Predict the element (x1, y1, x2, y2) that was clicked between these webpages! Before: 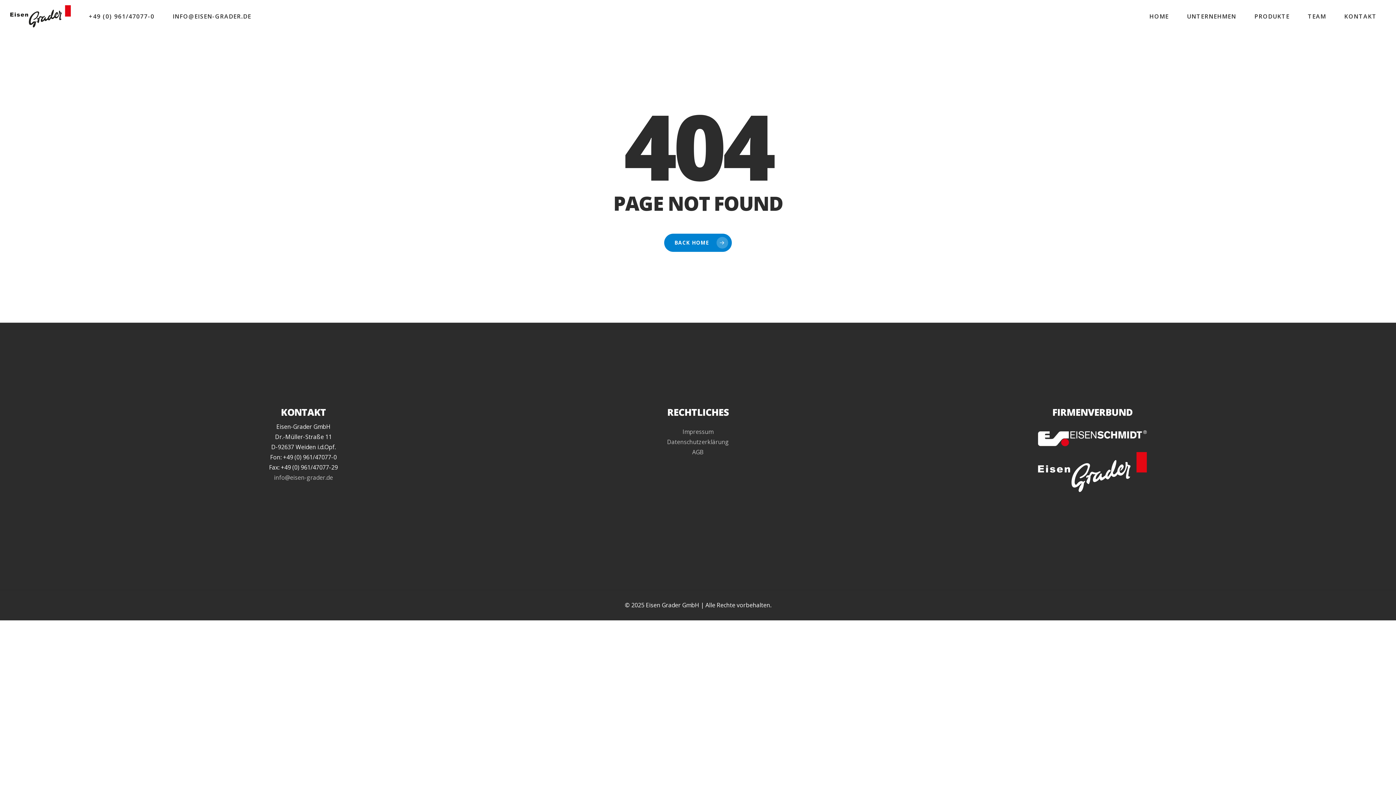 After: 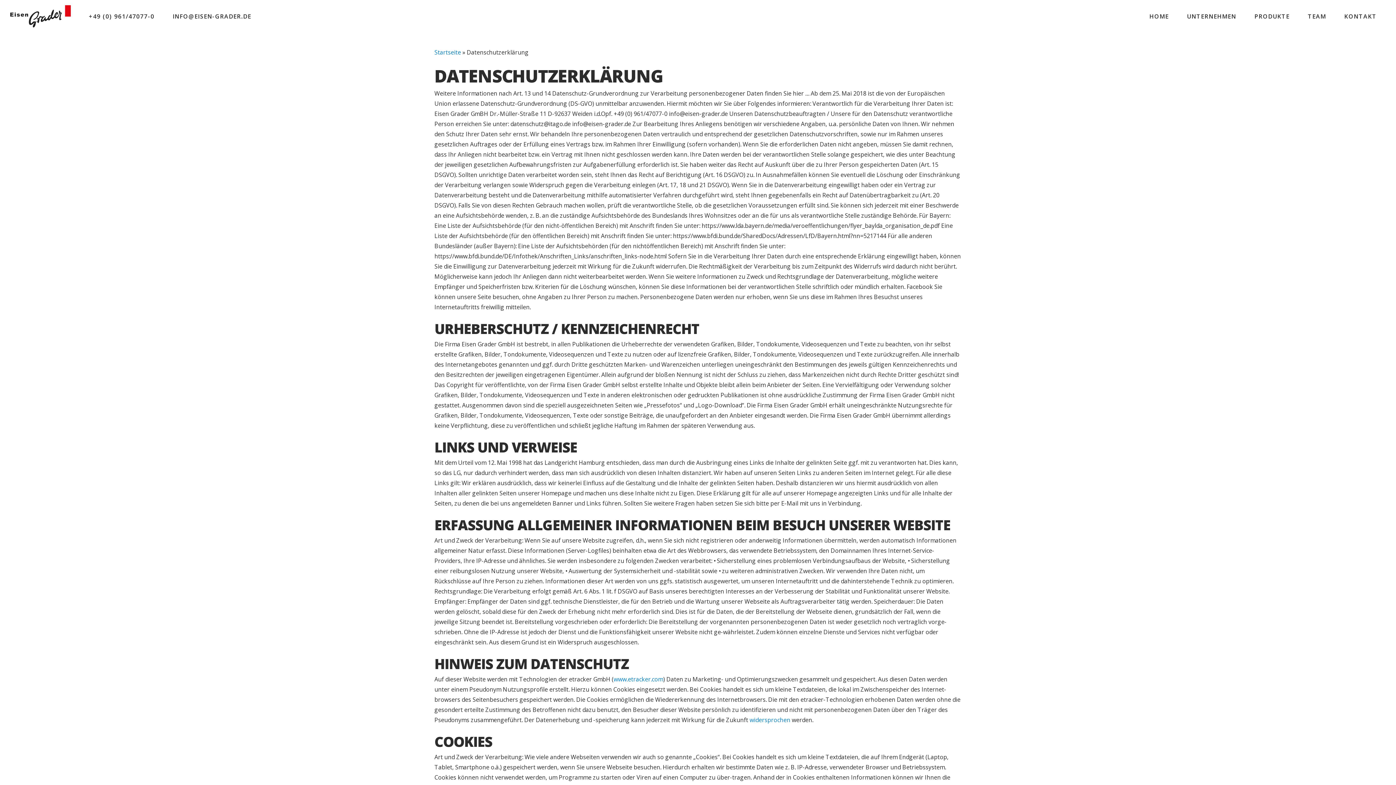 Action: bbox: (667, 438, 729, 446) label: Datenschutzerklärung